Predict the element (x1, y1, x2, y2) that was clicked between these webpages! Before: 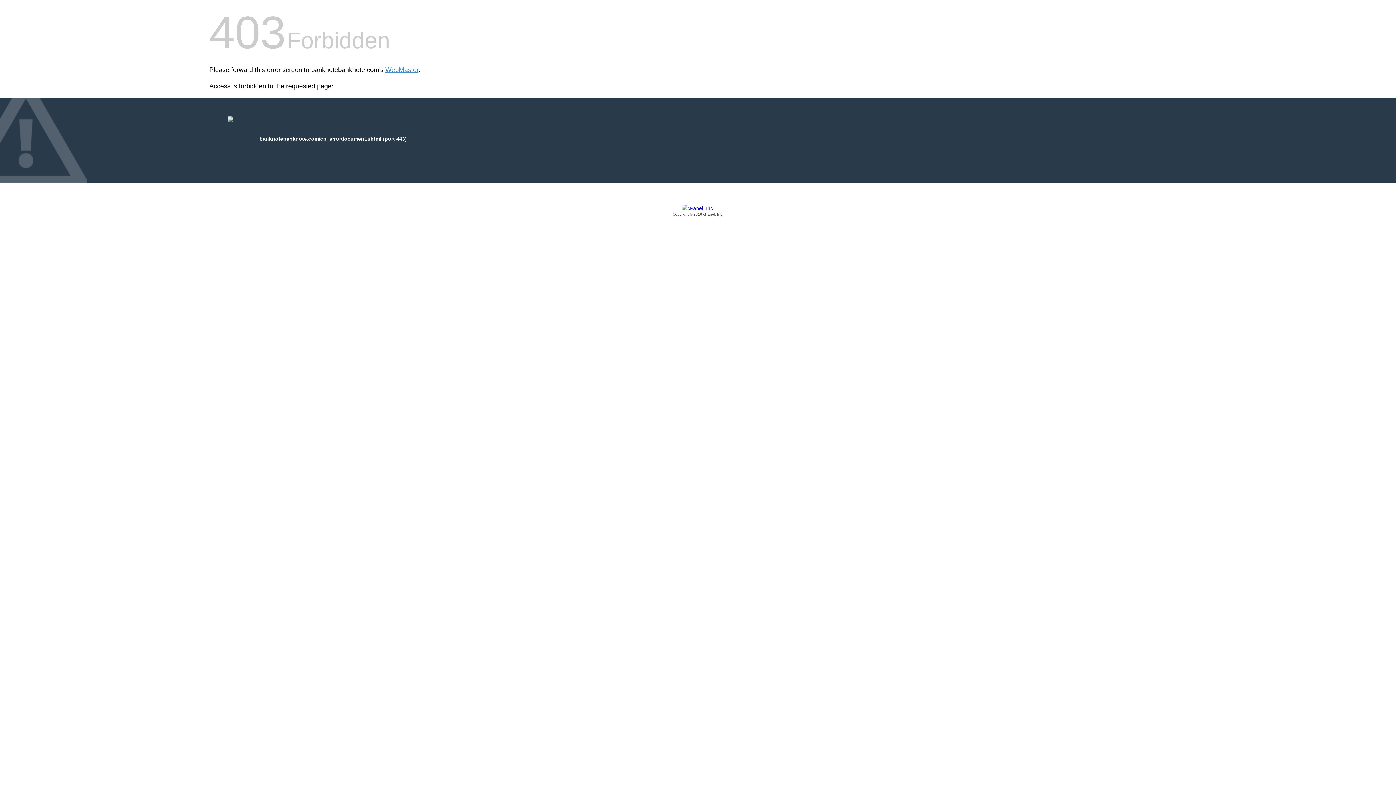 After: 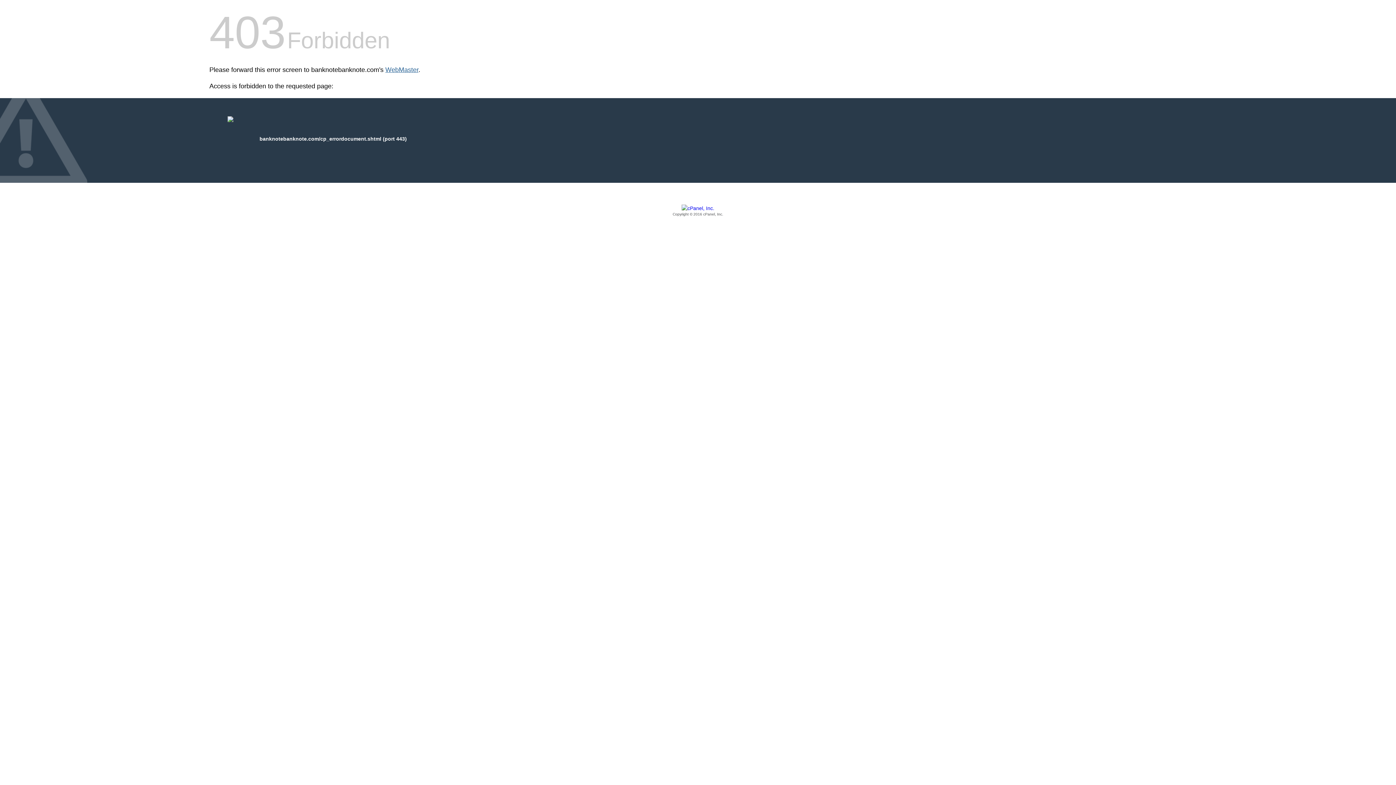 Action: bbox: (385, 66, 418, 73) label: WebMaster